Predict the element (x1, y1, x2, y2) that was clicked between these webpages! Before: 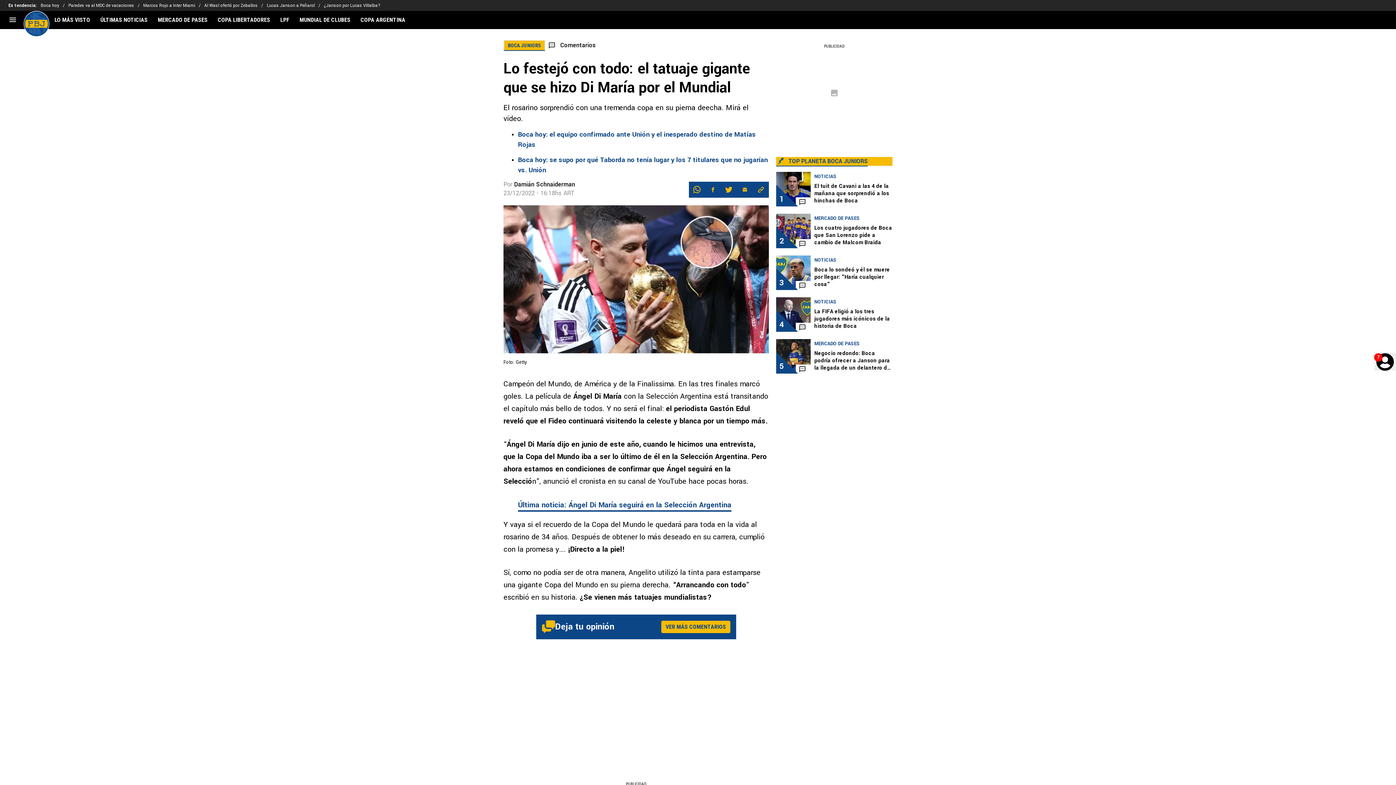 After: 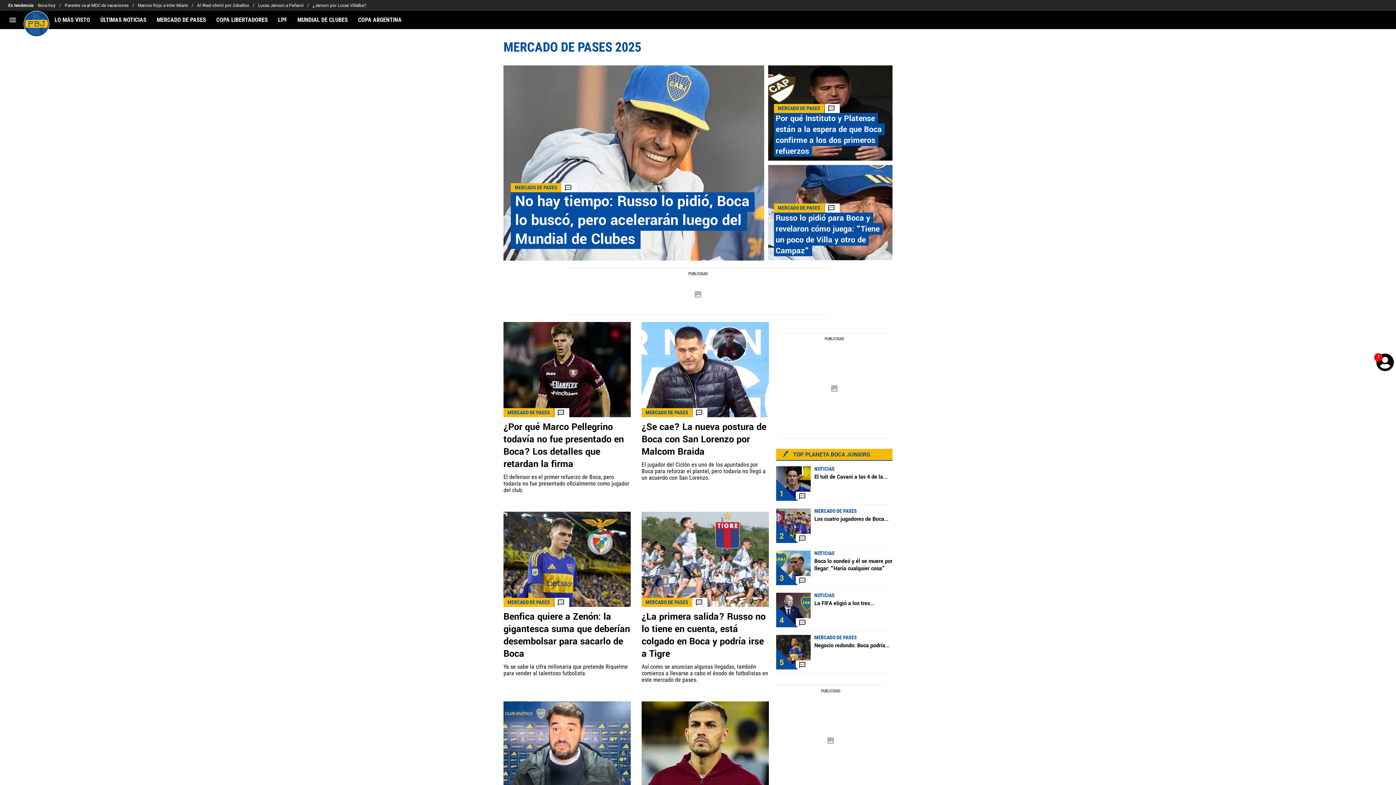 Action: label: MERCADO DE PASES bbox: (152, 16, 212, 23)